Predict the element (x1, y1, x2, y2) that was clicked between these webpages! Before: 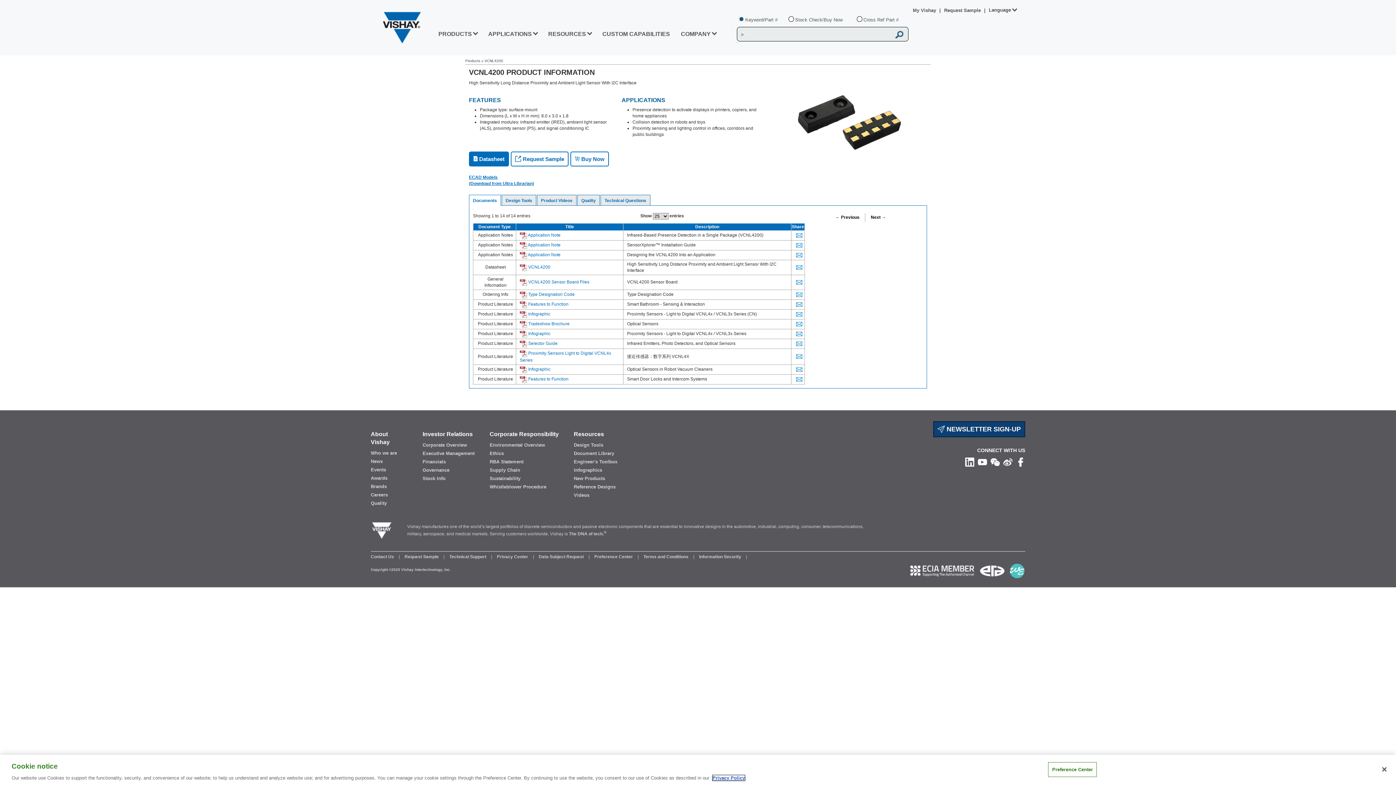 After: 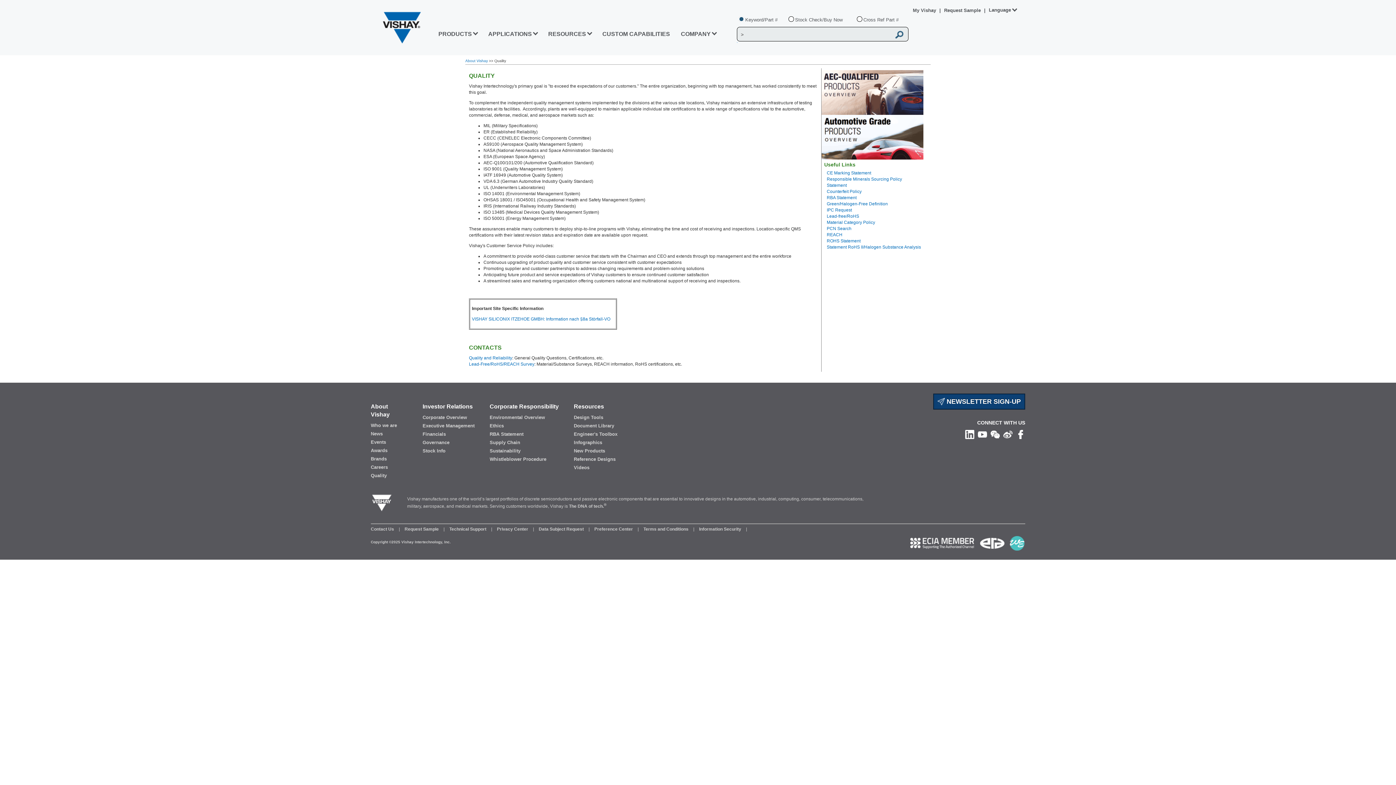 Action: bbox: (370, 500, 408, 506) label: Quality